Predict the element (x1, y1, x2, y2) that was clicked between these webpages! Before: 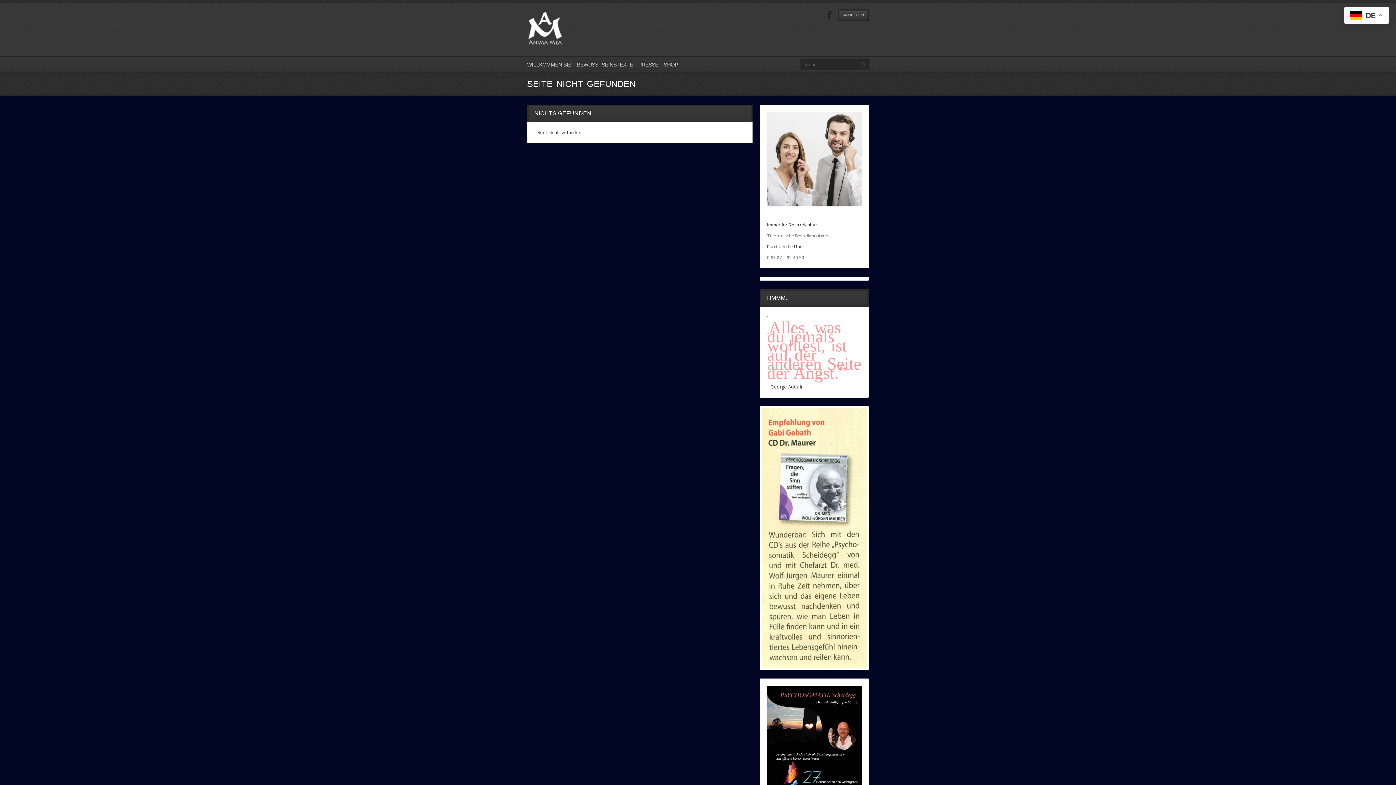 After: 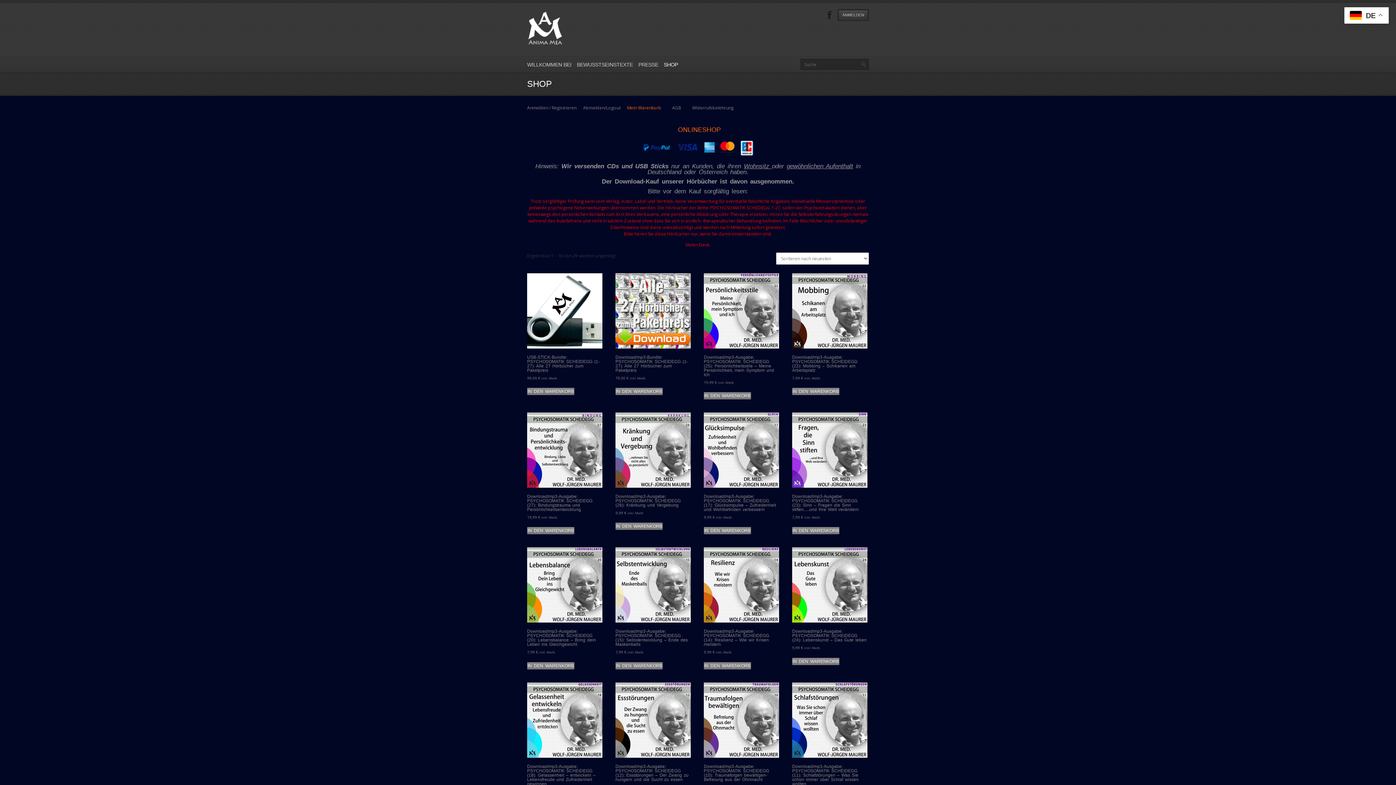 Action: label: SHOP bbox: (664, 57, 678, 72)